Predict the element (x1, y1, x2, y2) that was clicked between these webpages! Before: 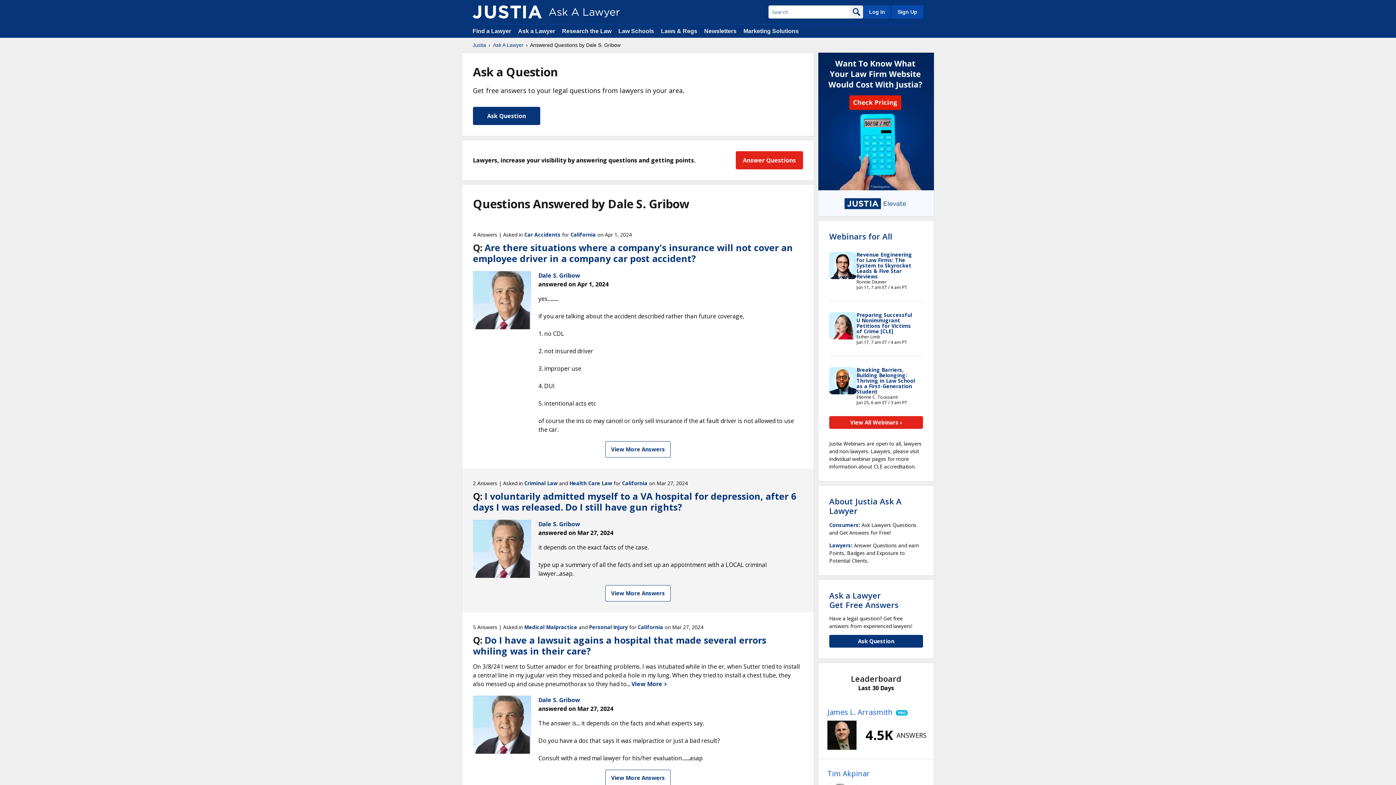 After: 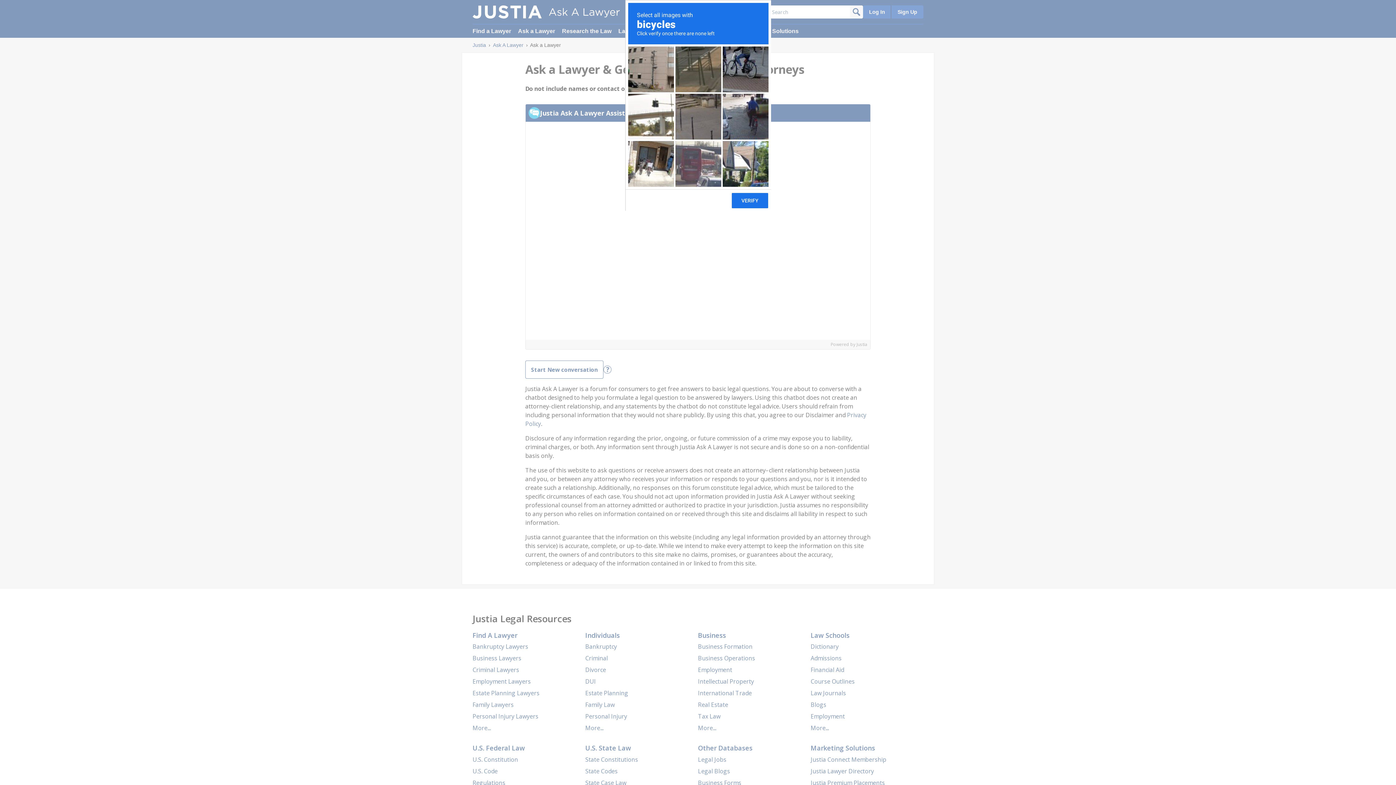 Action: bbox: (473, 106, 540, 125) label: Ask Question